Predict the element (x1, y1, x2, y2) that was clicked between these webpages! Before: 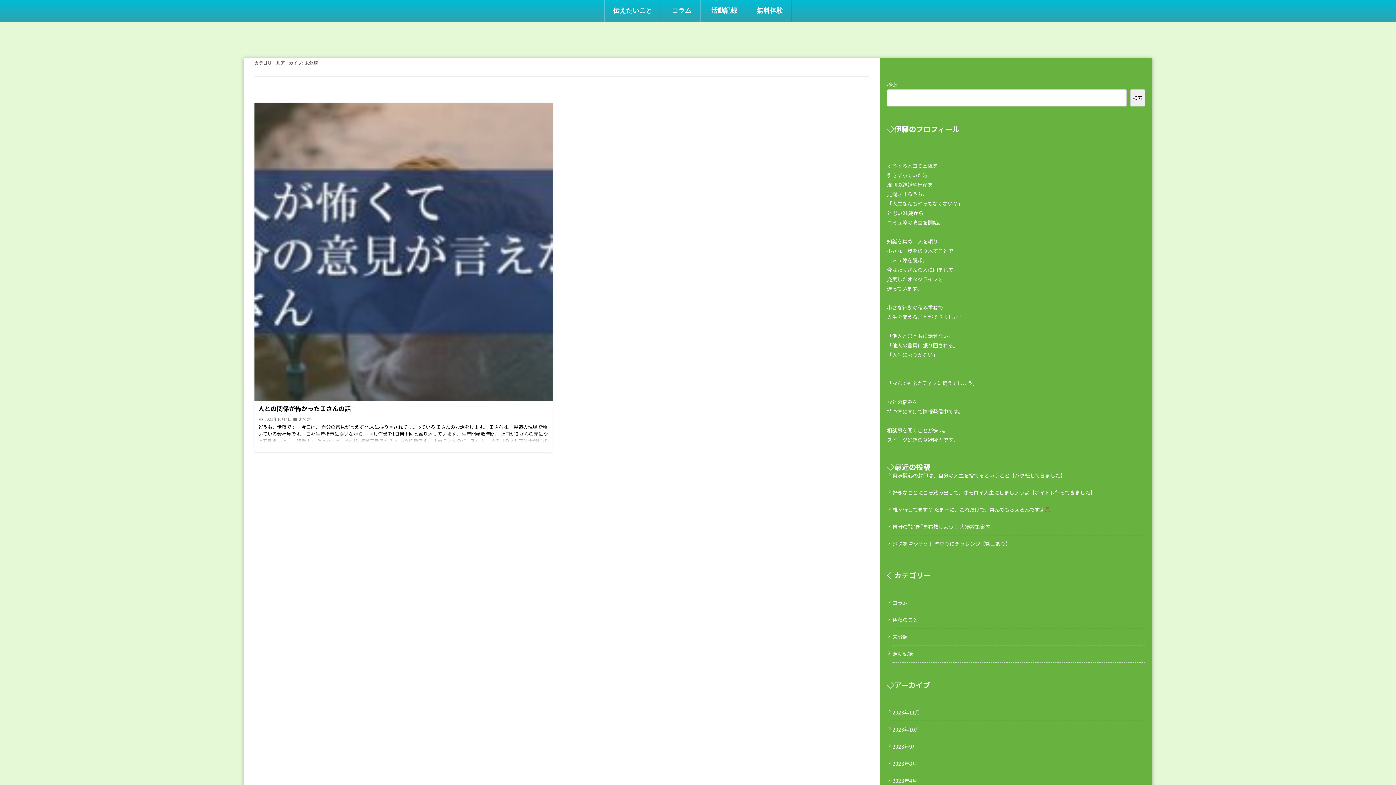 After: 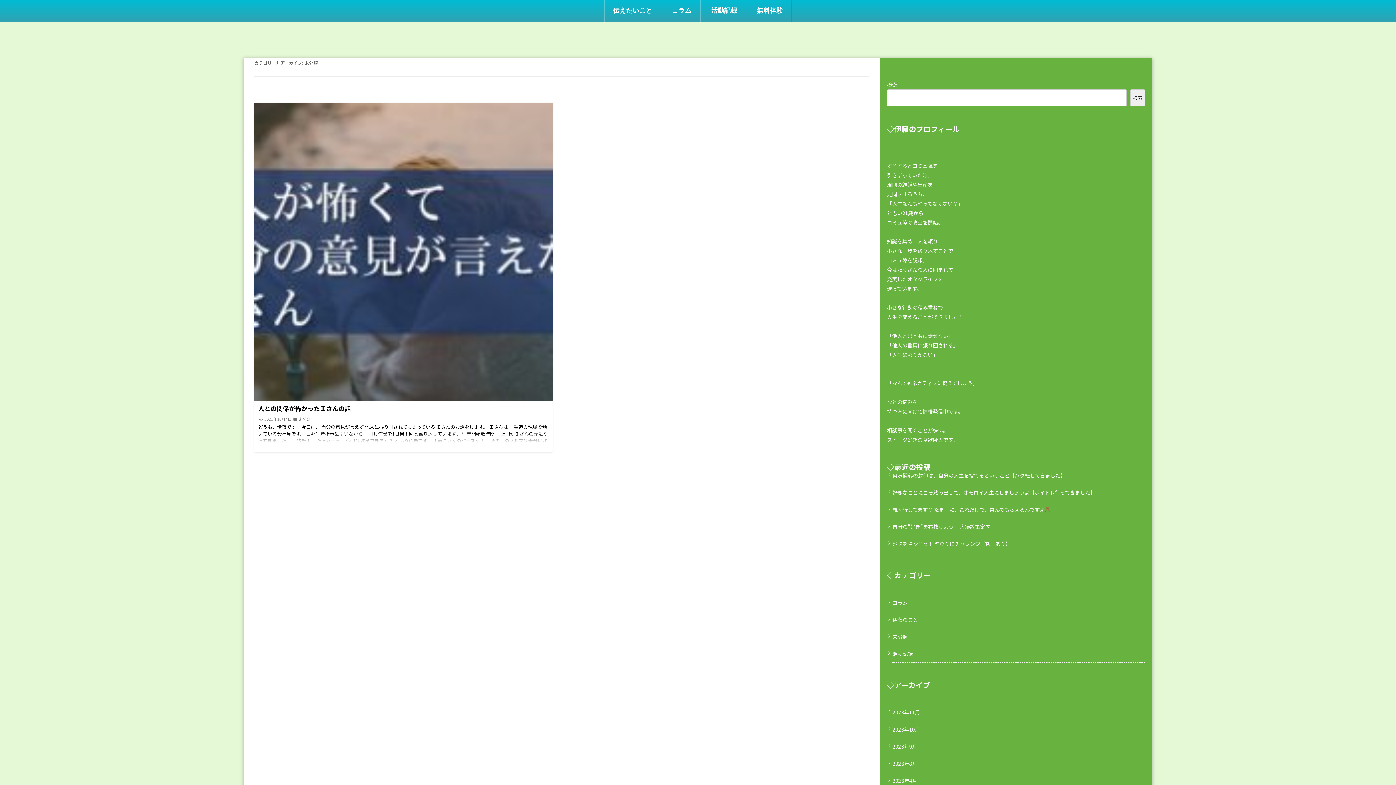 Action: label: 未分類 bbox: (892, 633, 908, 640)